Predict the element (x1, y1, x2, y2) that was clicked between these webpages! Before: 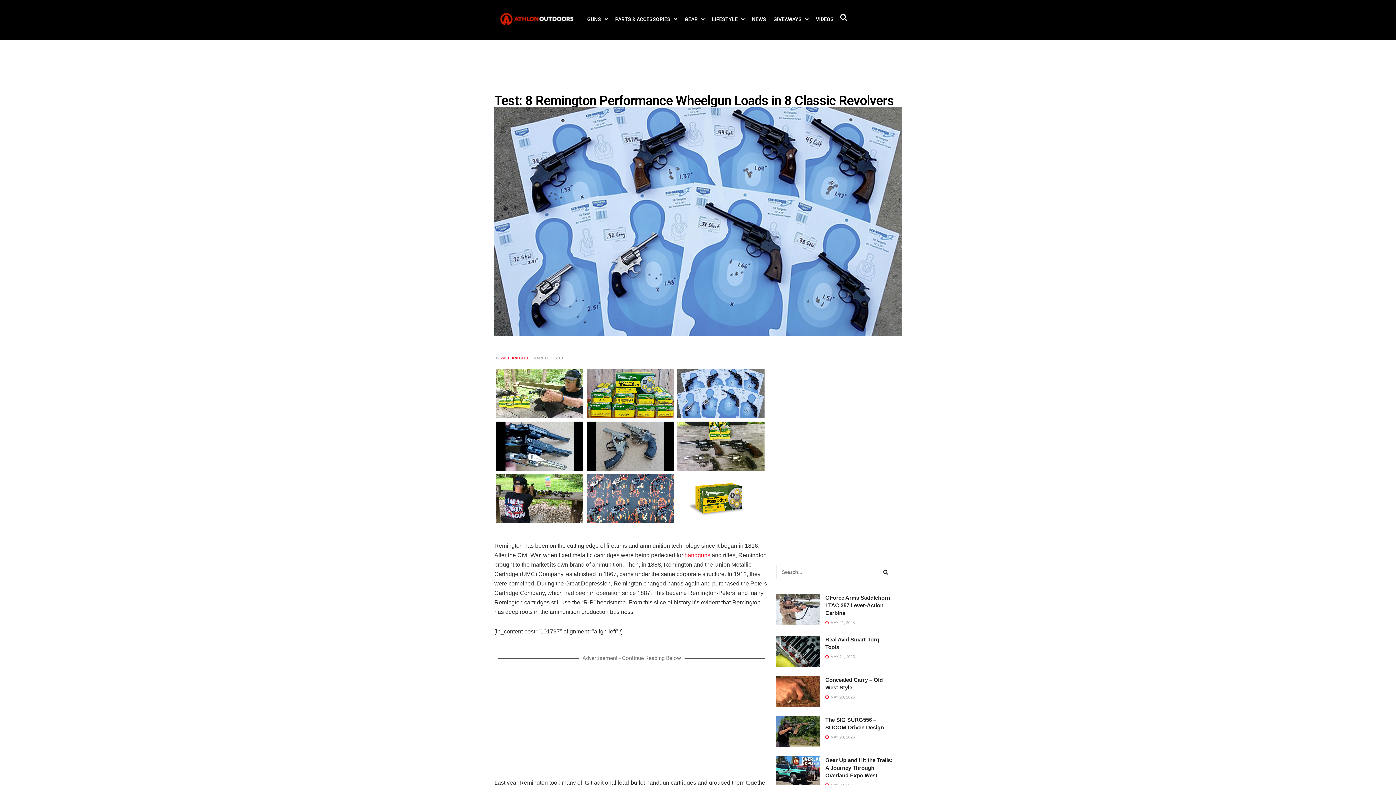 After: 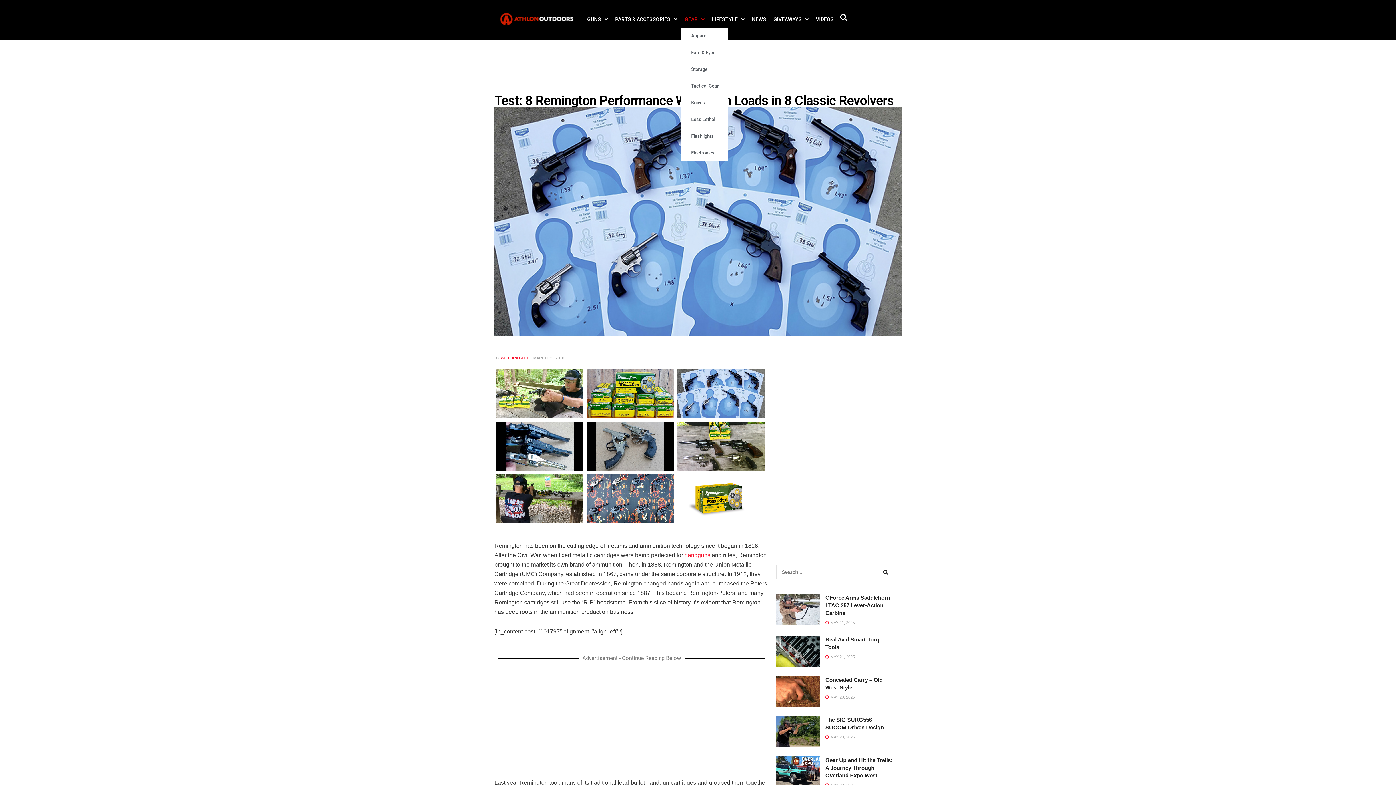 Action: bbox: (681, 10, 708, 27) label: GEAR